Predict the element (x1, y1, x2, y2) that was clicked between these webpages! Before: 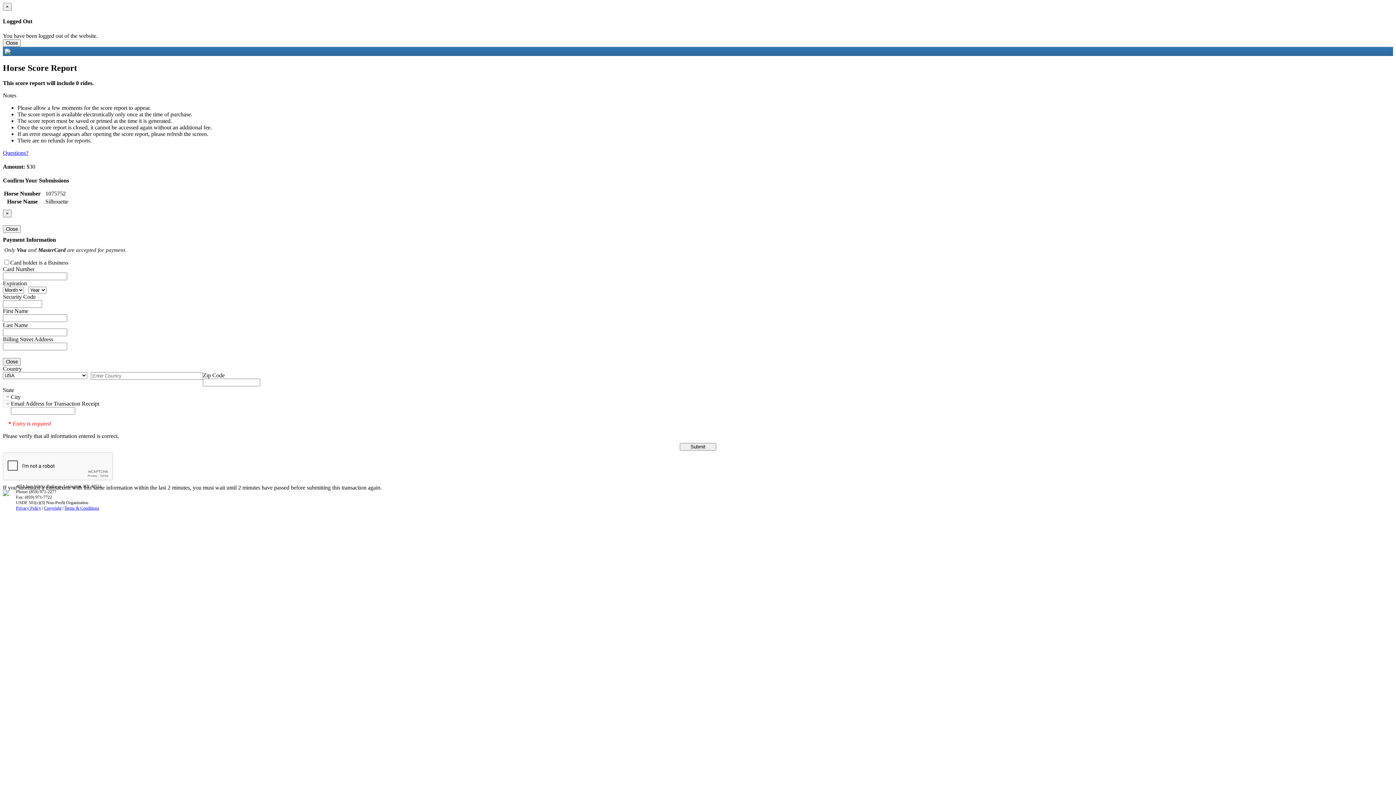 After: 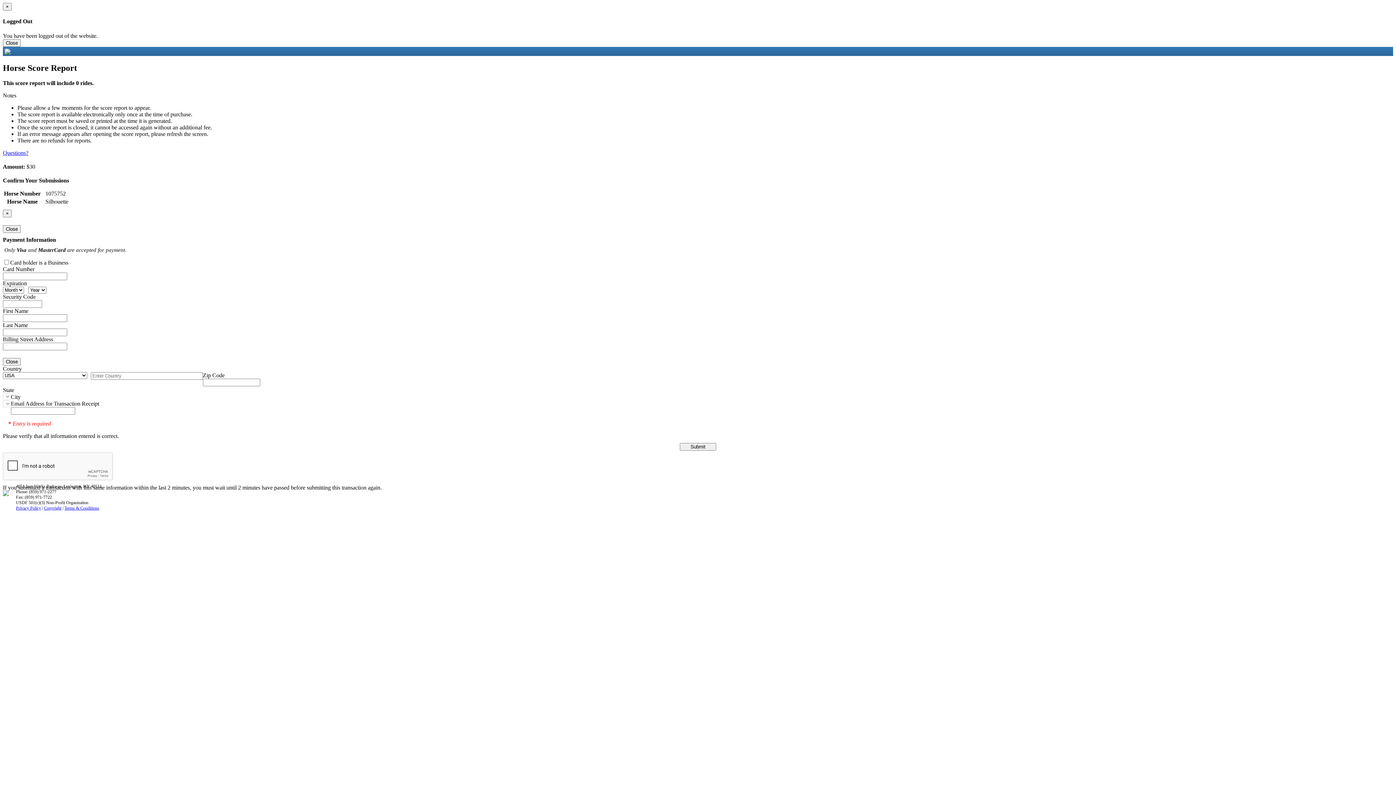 Action: bbox: (2, 149, 28, 156) label: Questions?